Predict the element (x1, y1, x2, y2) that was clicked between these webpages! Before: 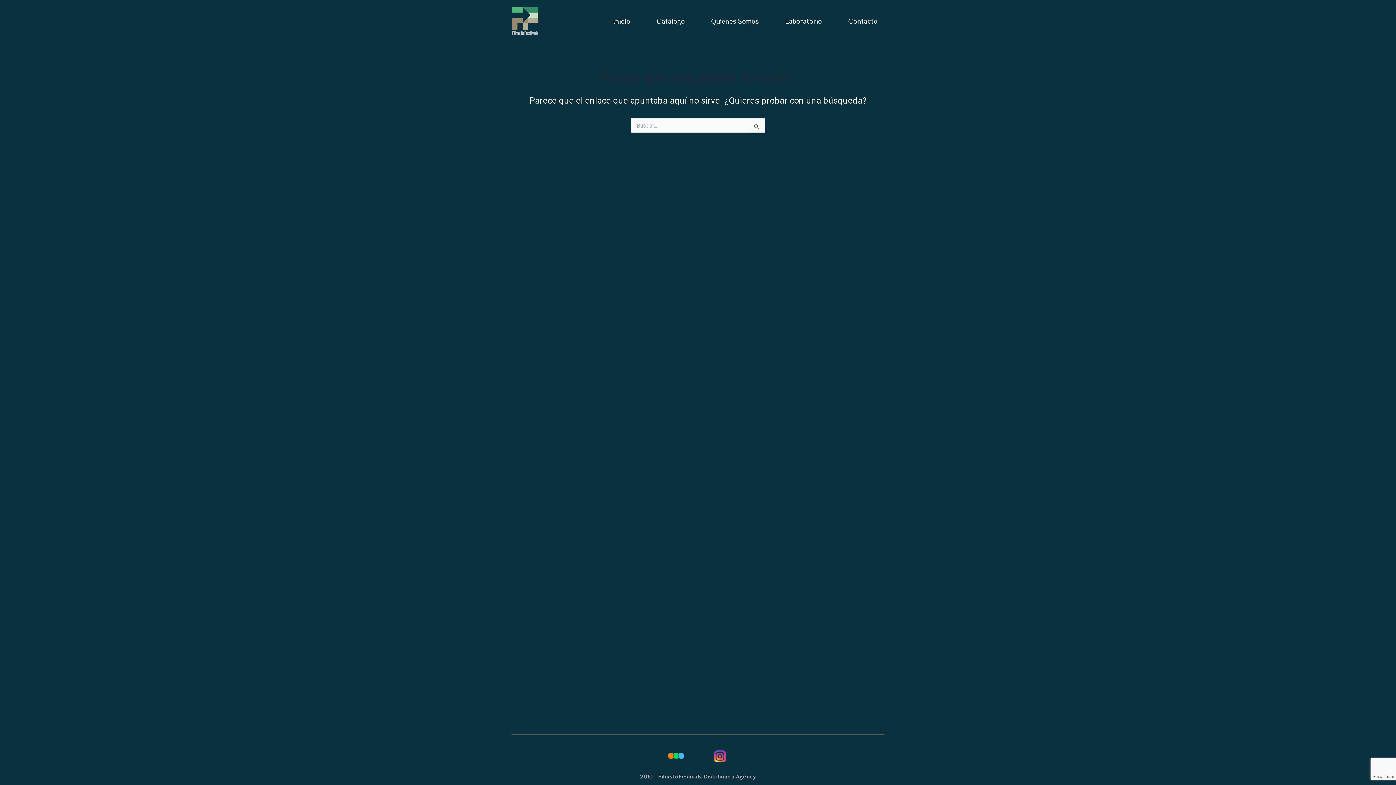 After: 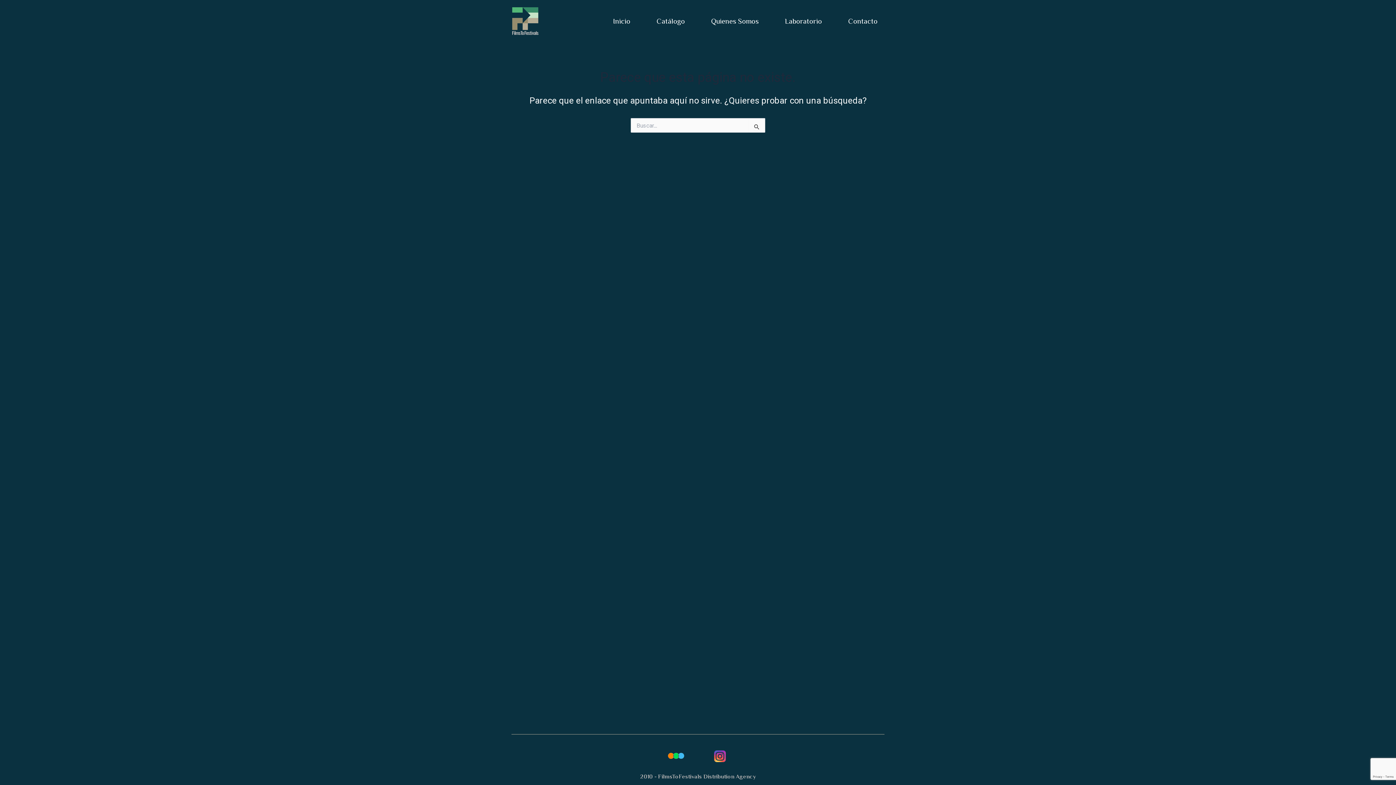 Action: bbox: (654, 747, 698, 765)